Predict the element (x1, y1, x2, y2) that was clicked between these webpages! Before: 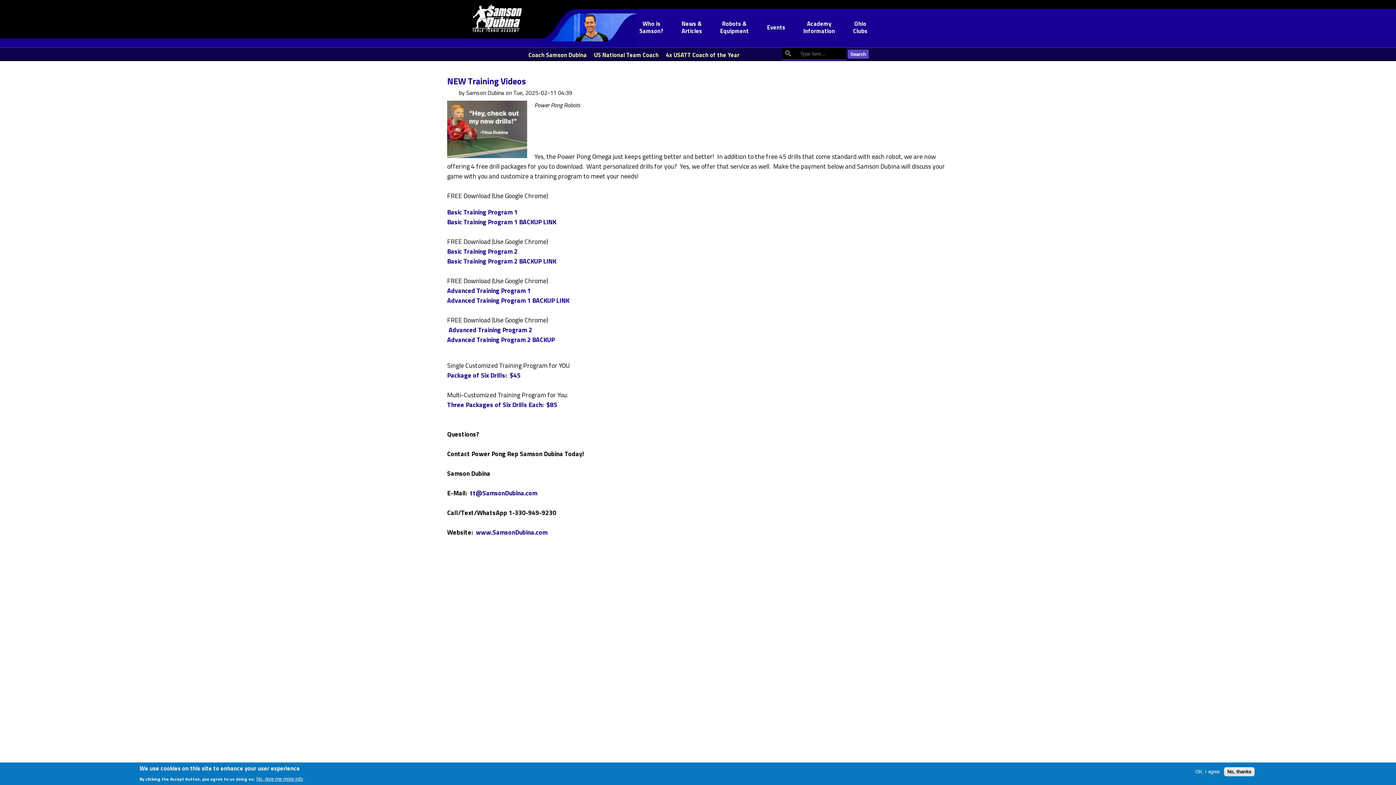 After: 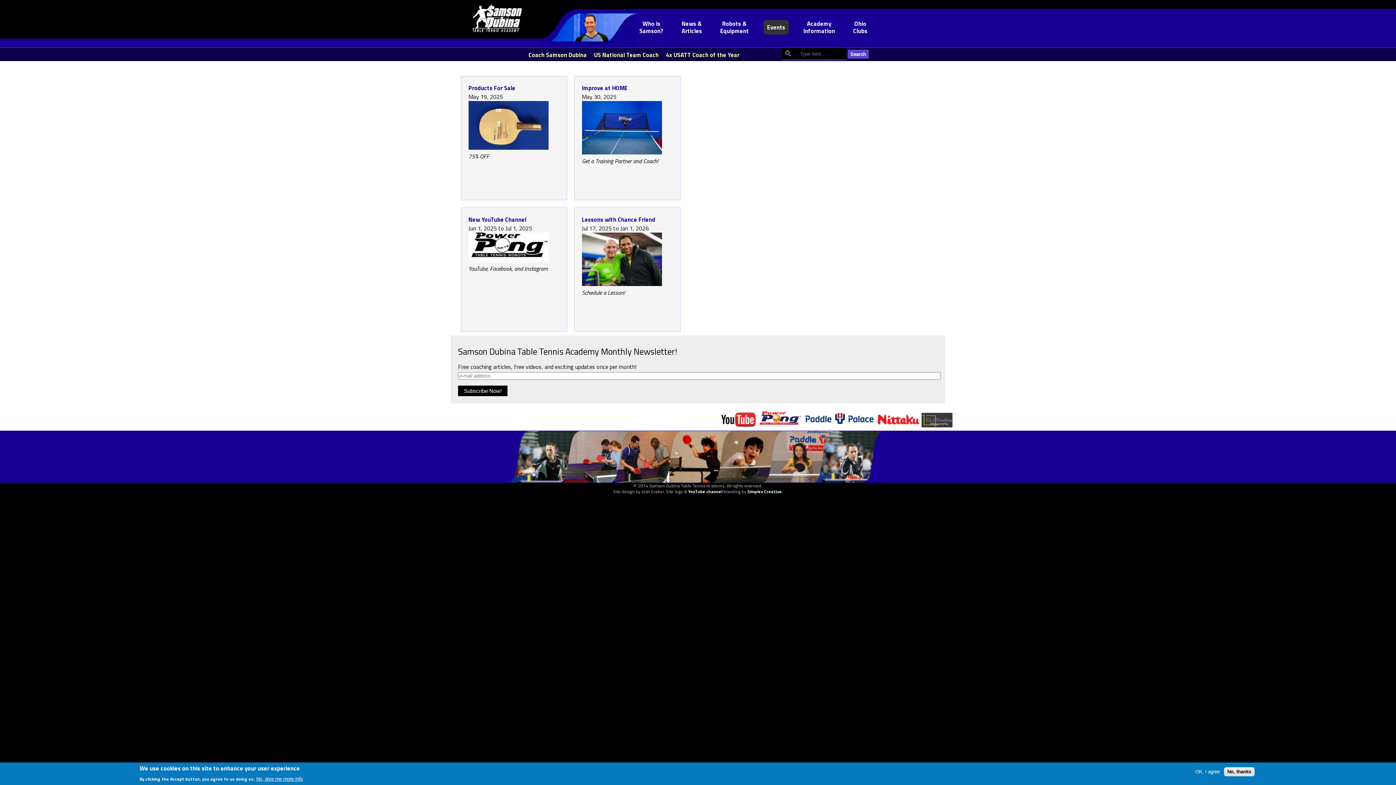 Action: bbox: (767, 22, 785, 31) label: Events